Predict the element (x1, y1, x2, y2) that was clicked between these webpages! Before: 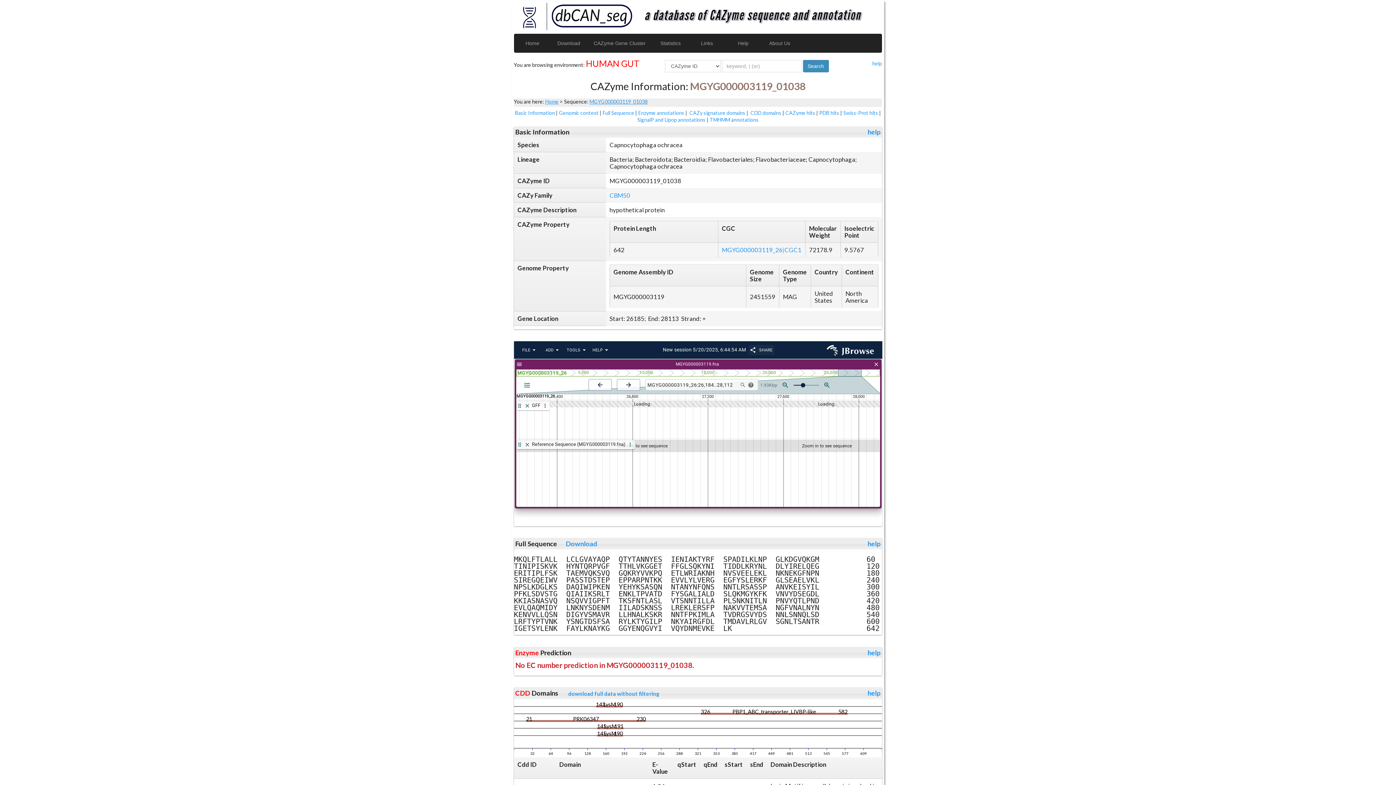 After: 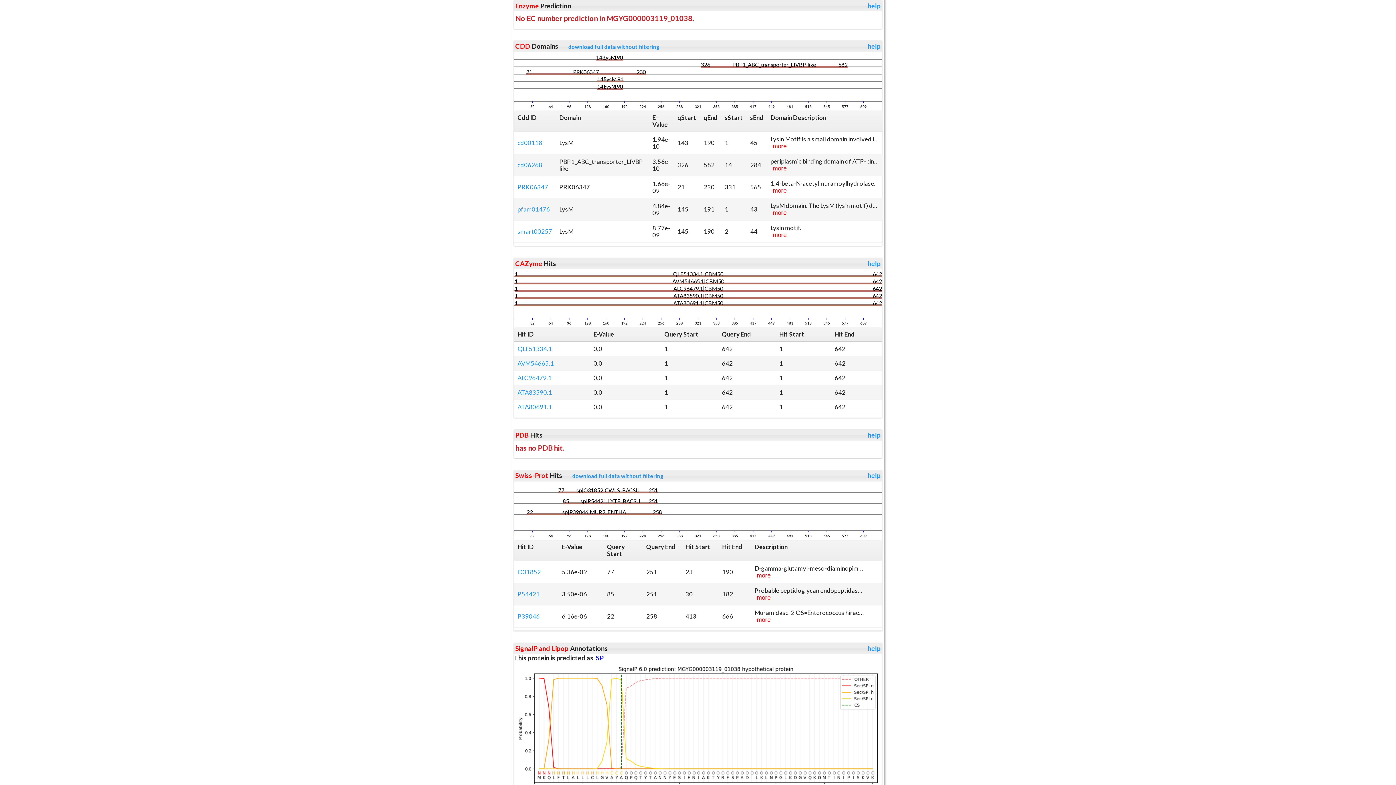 Action: bbox: (638, 109, 684, 115) label: Enzyme annotations